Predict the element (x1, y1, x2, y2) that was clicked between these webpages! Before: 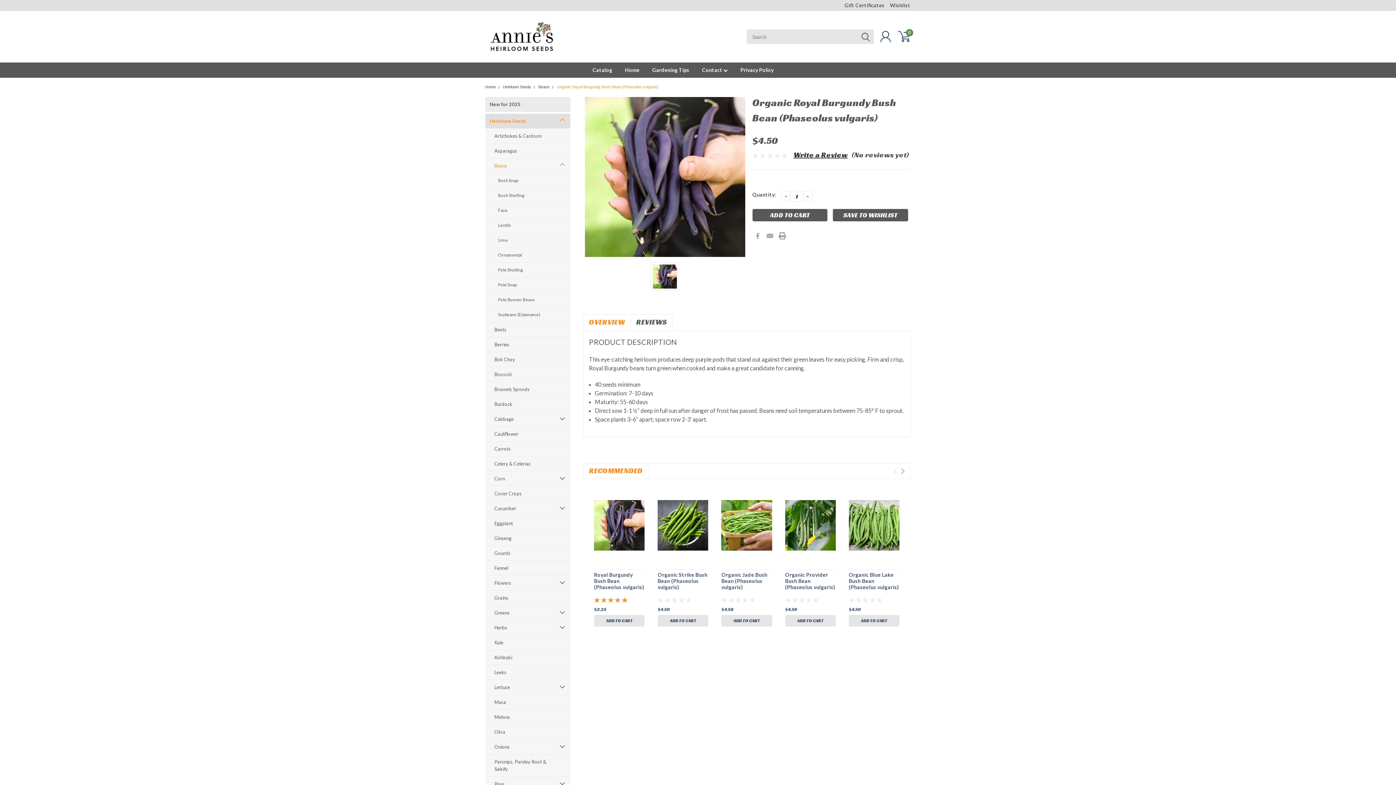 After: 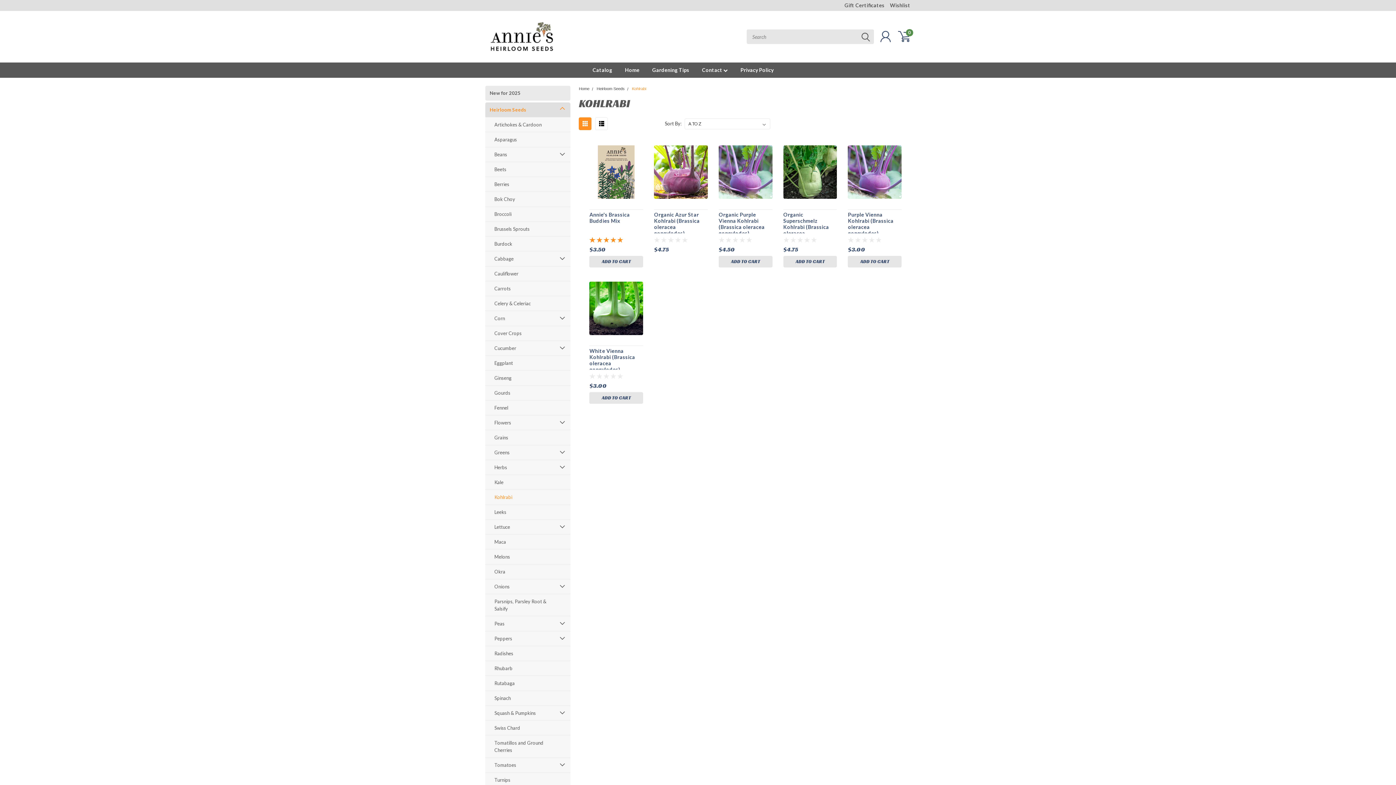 Action: label: Kohlrabi bbox: (485, 650, 557, 665)